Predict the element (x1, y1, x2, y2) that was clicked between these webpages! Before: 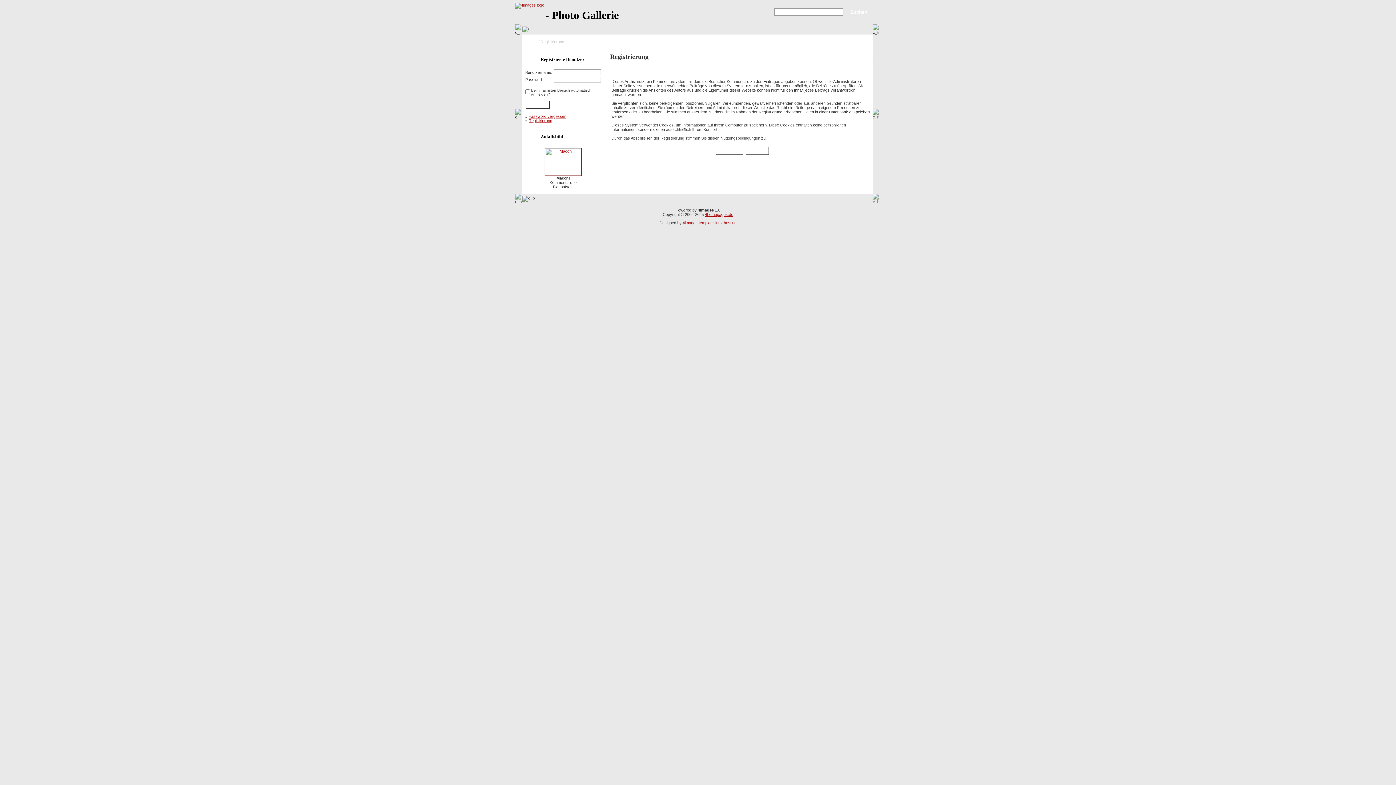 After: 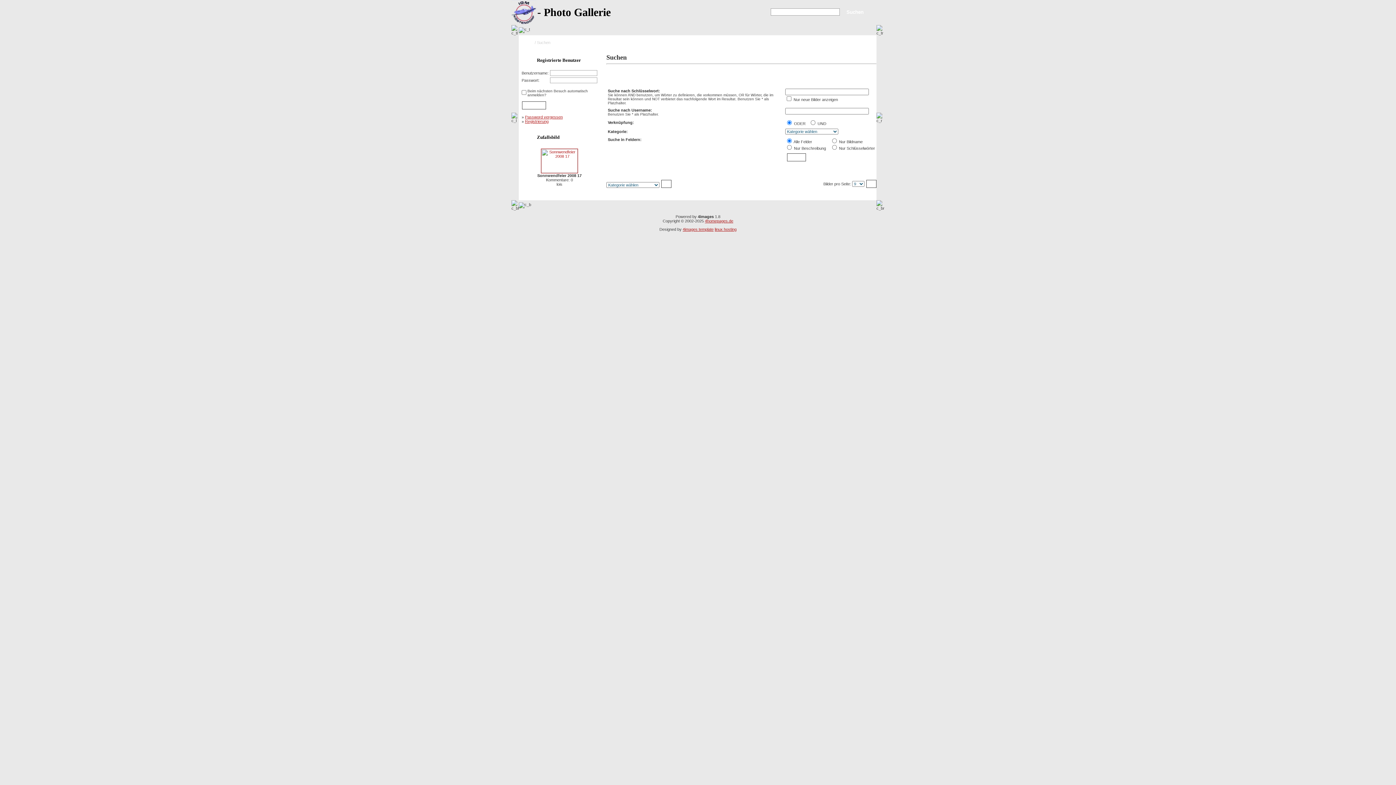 Action: bbox: (780, 39, 812, 44) label: Erweiterte Suche